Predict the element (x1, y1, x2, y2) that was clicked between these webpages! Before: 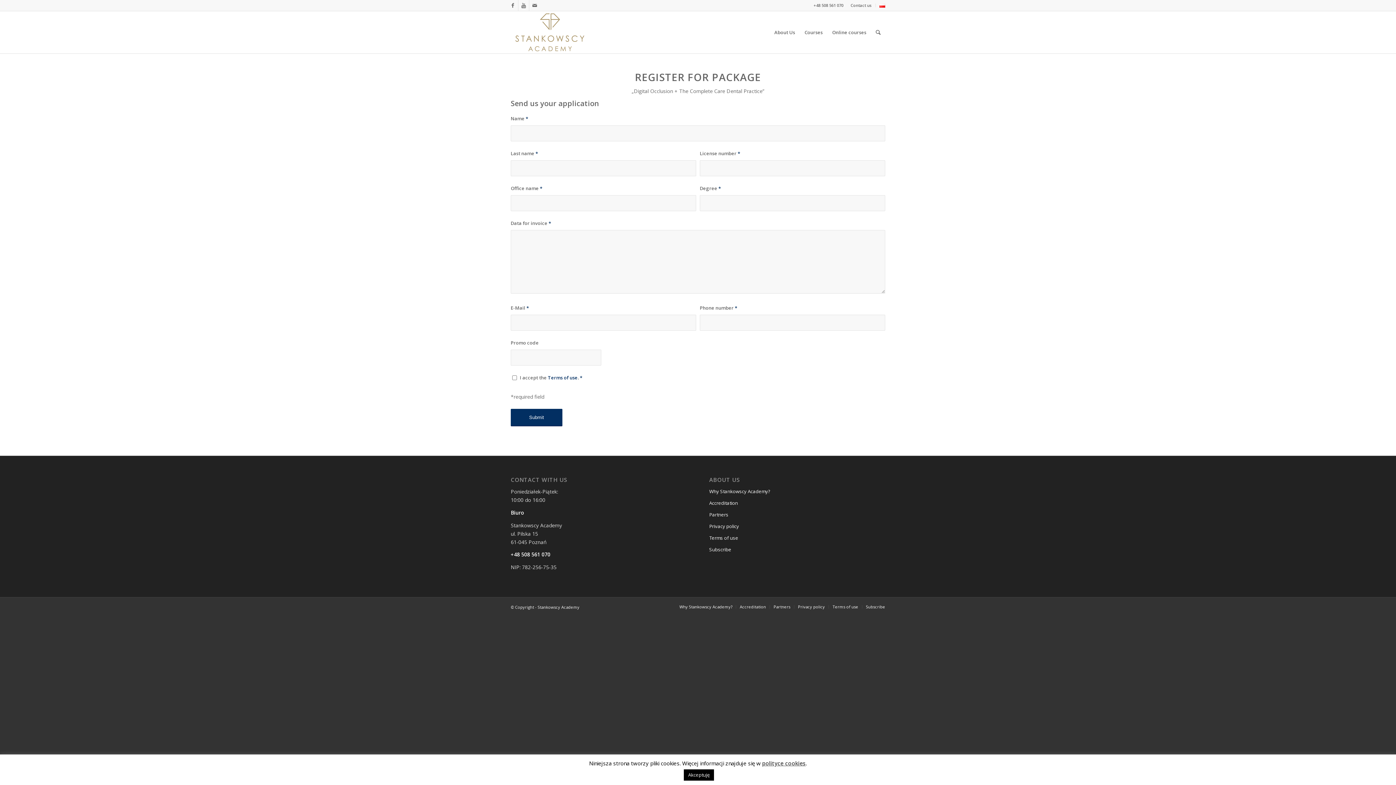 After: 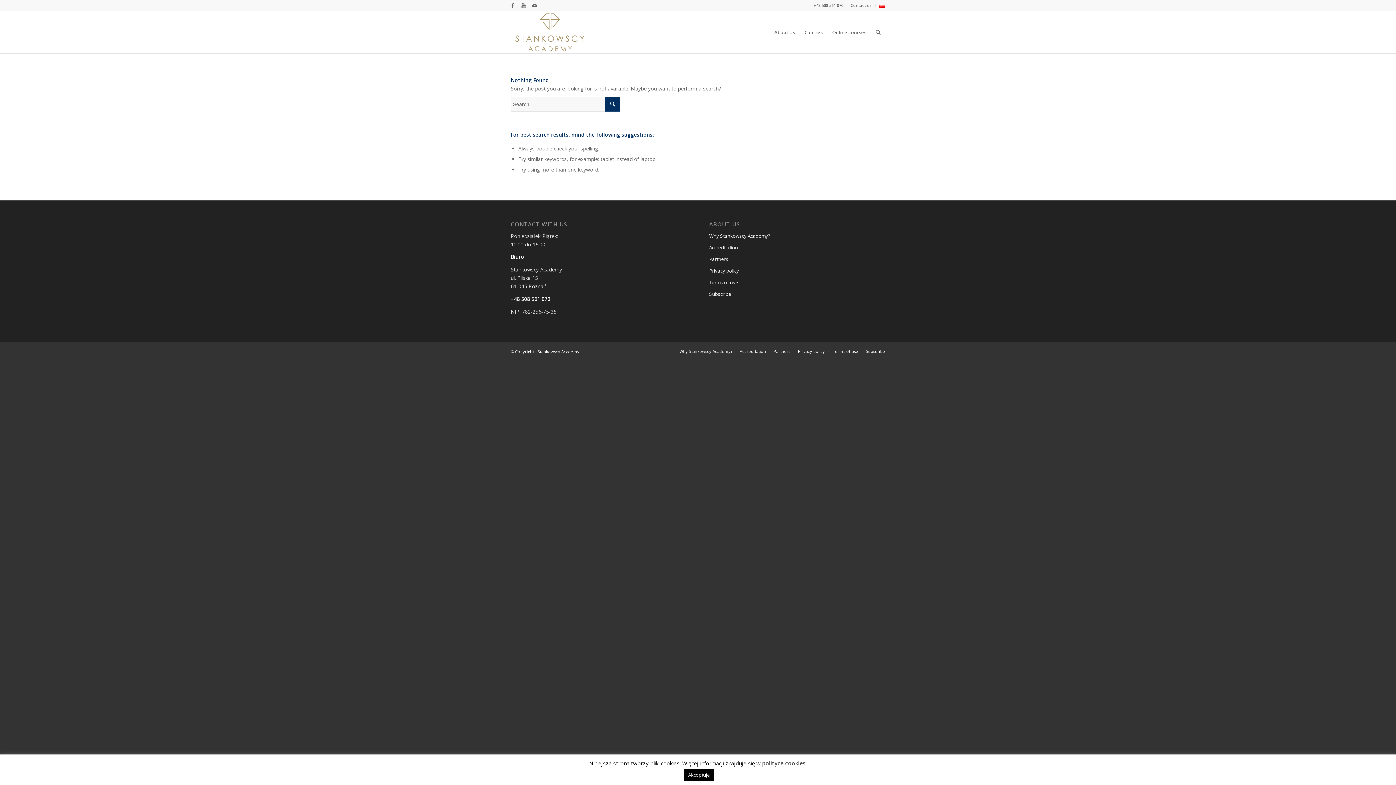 Action: label: Why Stankowscy Academy? bbox: (709, 486, 786, 497)